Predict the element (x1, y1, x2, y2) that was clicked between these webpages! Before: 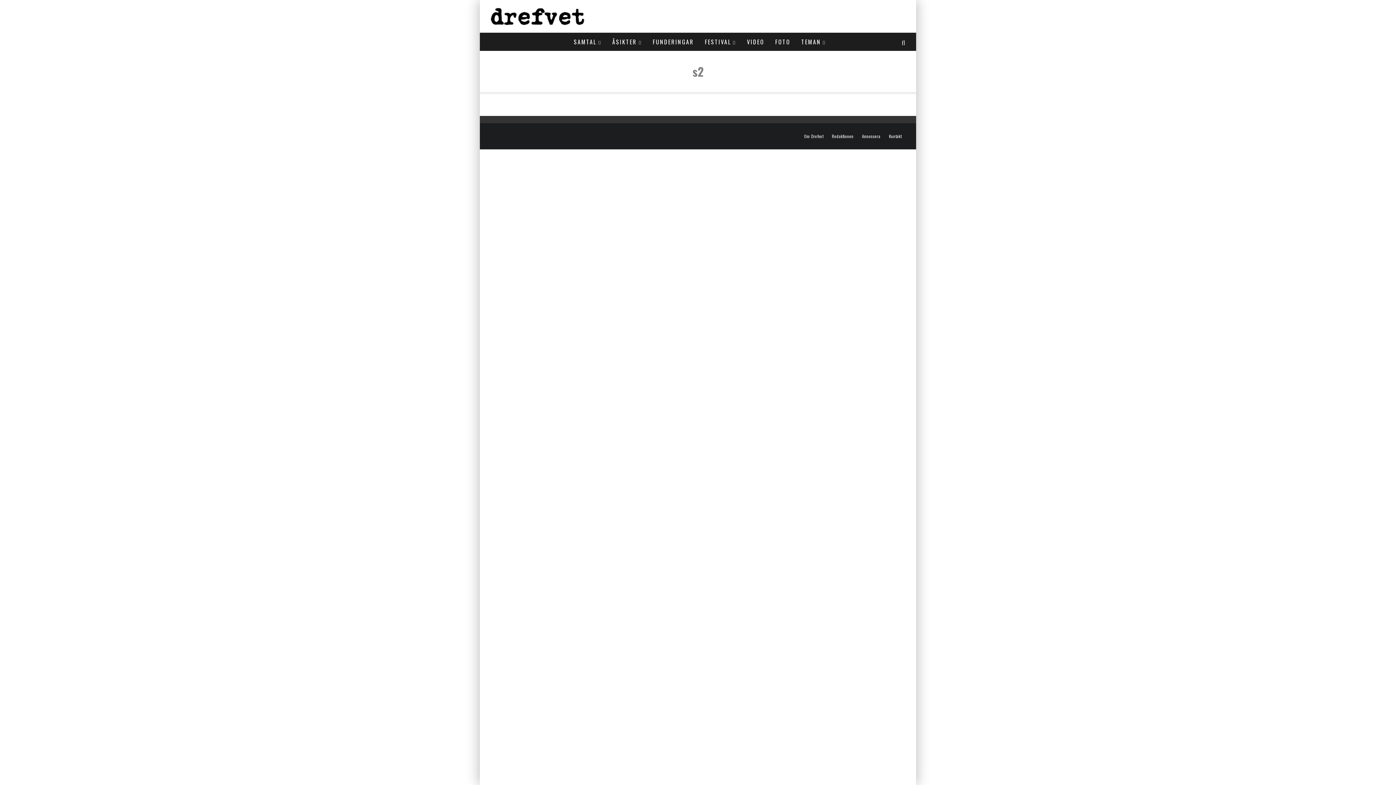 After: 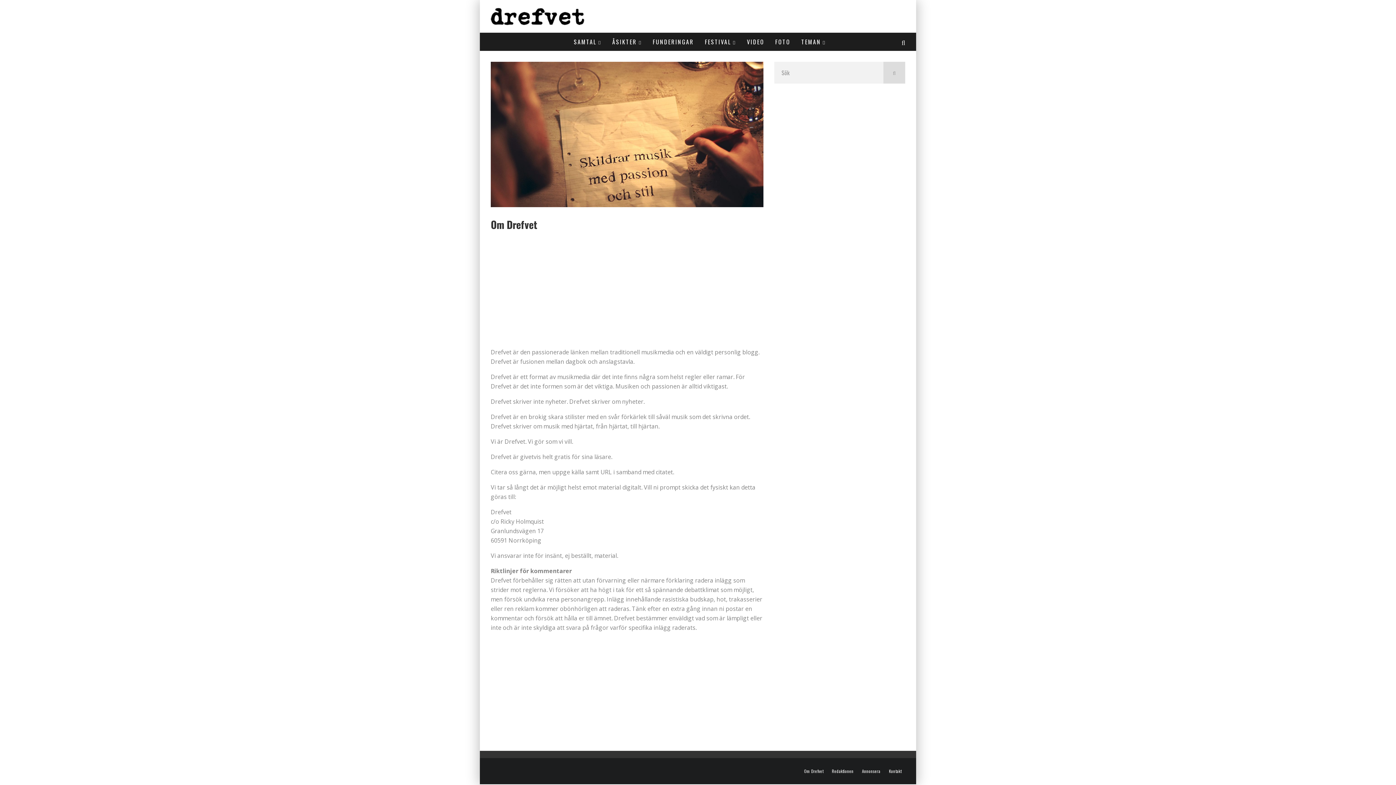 Action: label: Om Drefvet bbox: (804, 134, 823, 138)